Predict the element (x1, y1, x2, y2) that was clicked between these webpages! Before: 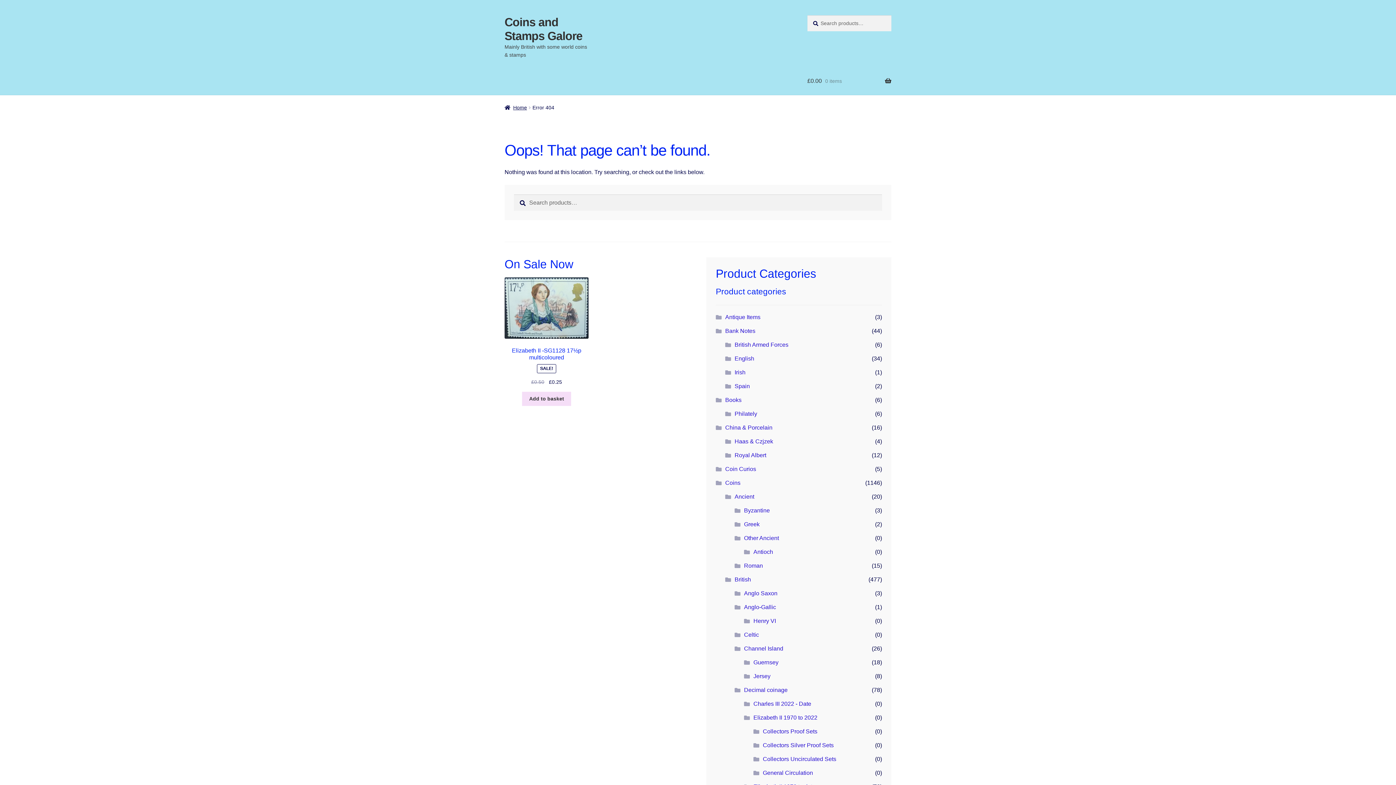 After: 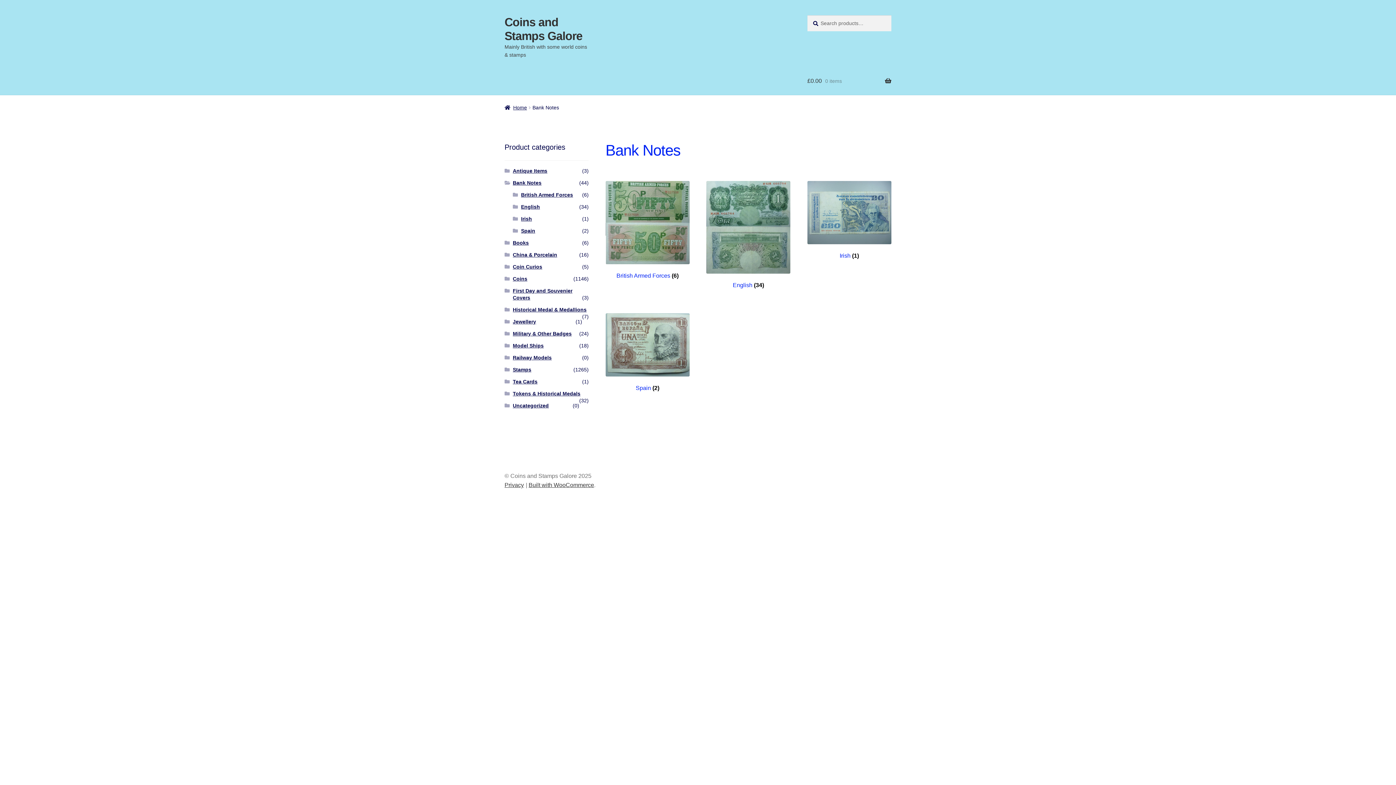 Action: bbox: (725, 328, 755, 334) label: Bank Notes